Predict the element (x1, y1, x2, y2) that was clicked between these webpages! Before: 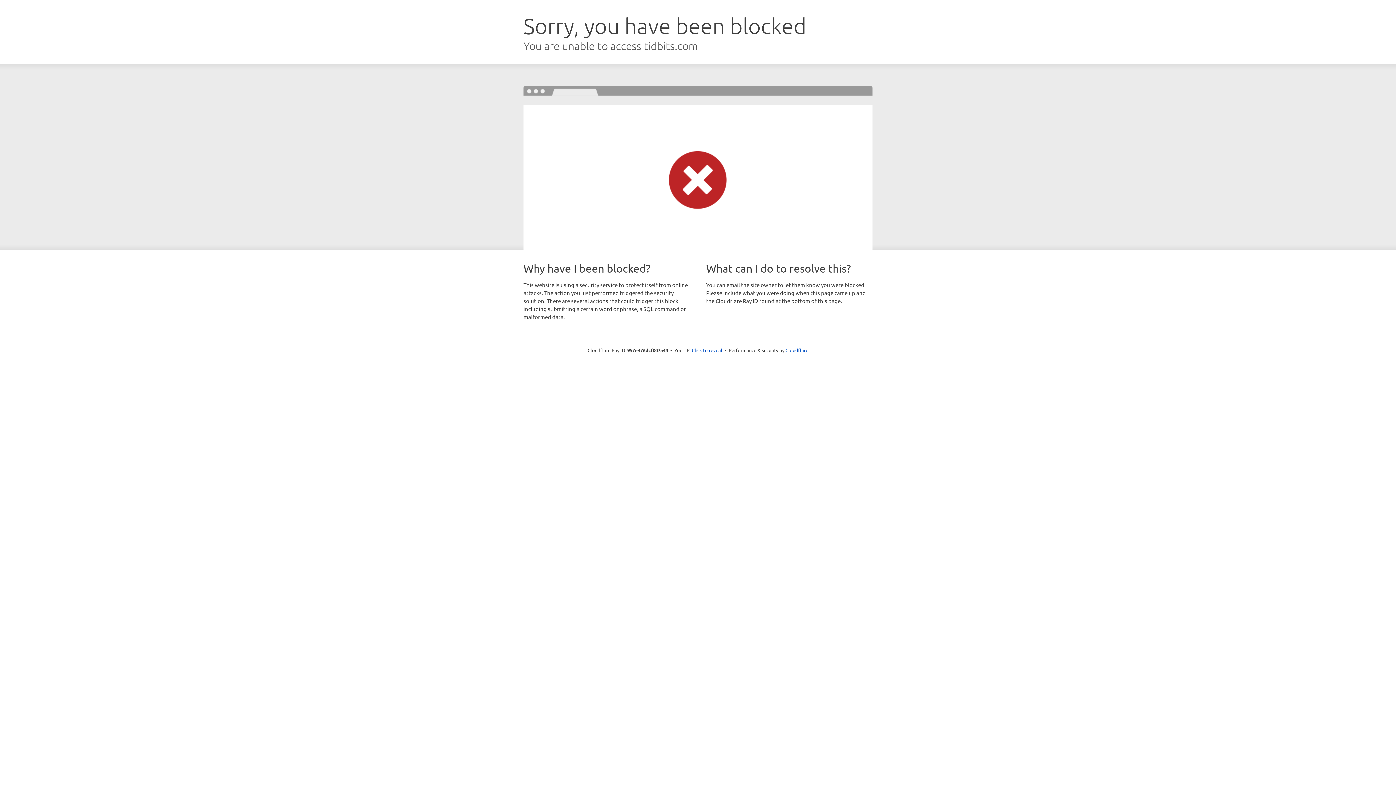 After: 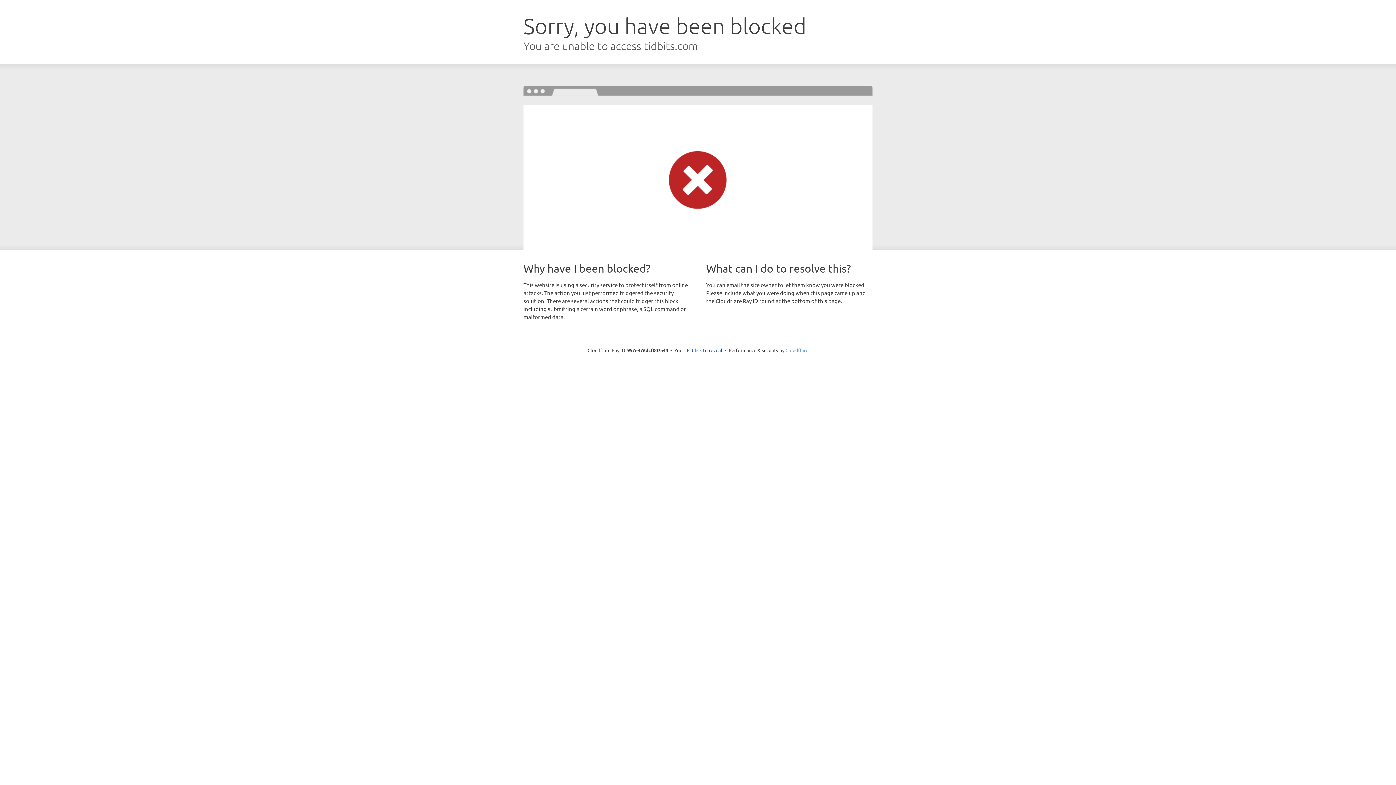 Action: label: Cloudflare bbox: (785, 347, 808, 353)